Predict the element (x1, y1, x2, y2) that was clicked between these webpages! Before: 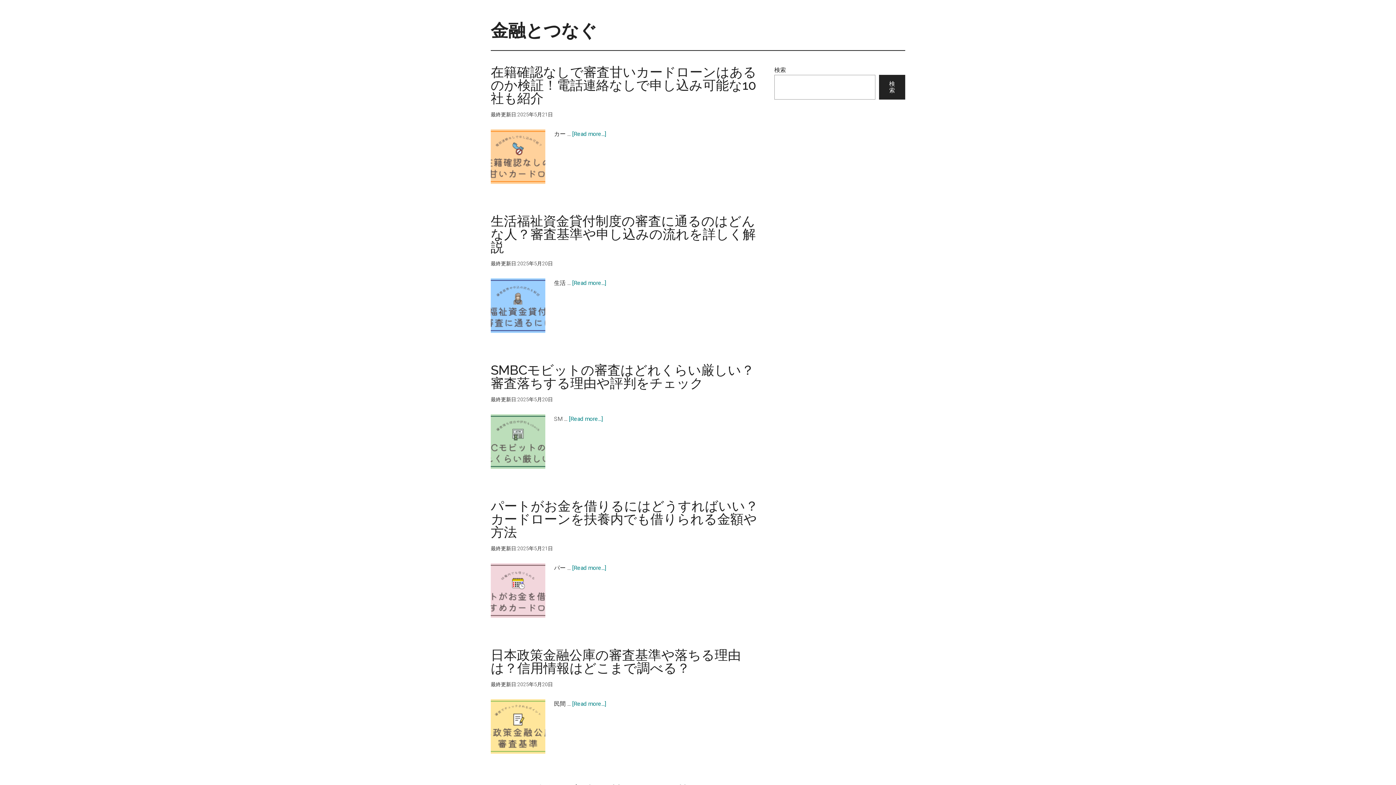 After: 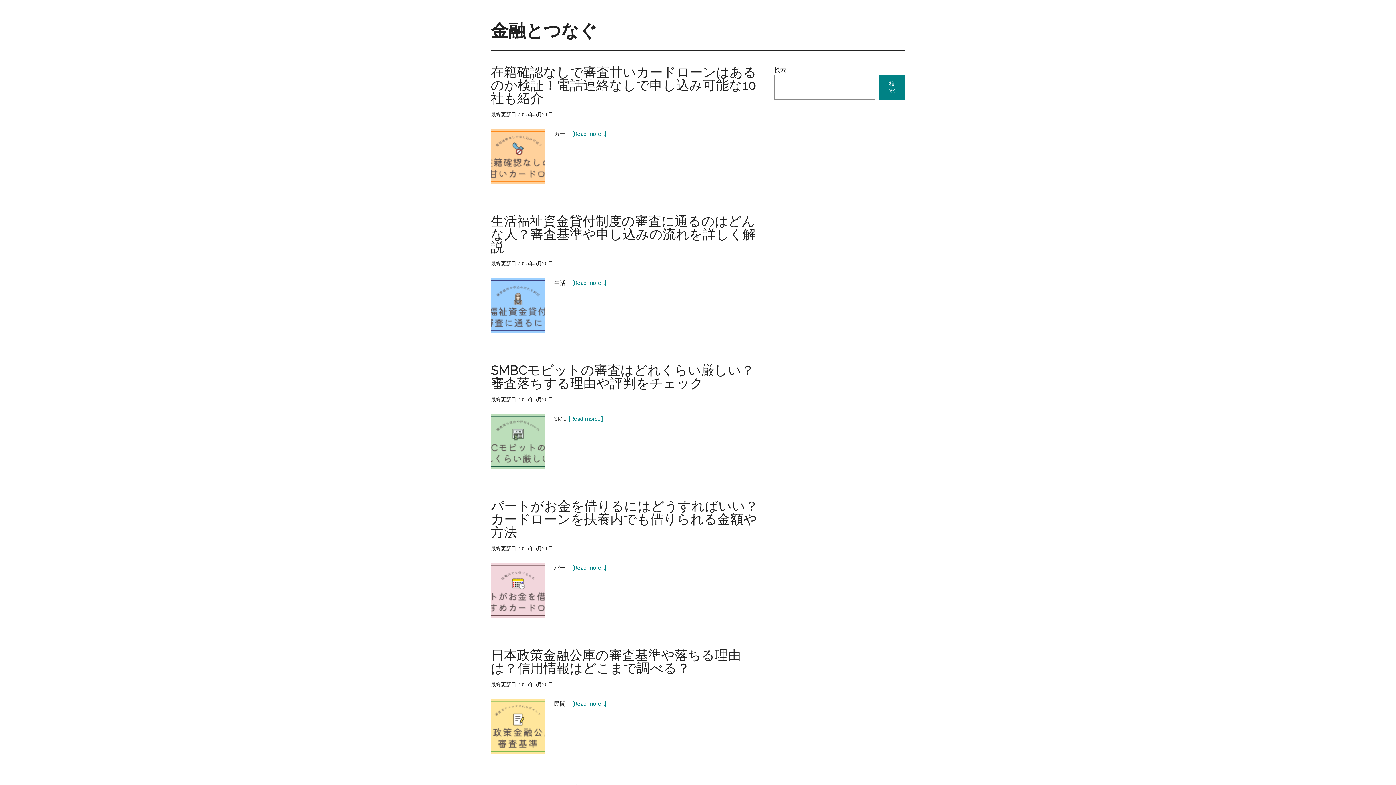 Action: bbox: (879, 74, 905, 99) label: 検索